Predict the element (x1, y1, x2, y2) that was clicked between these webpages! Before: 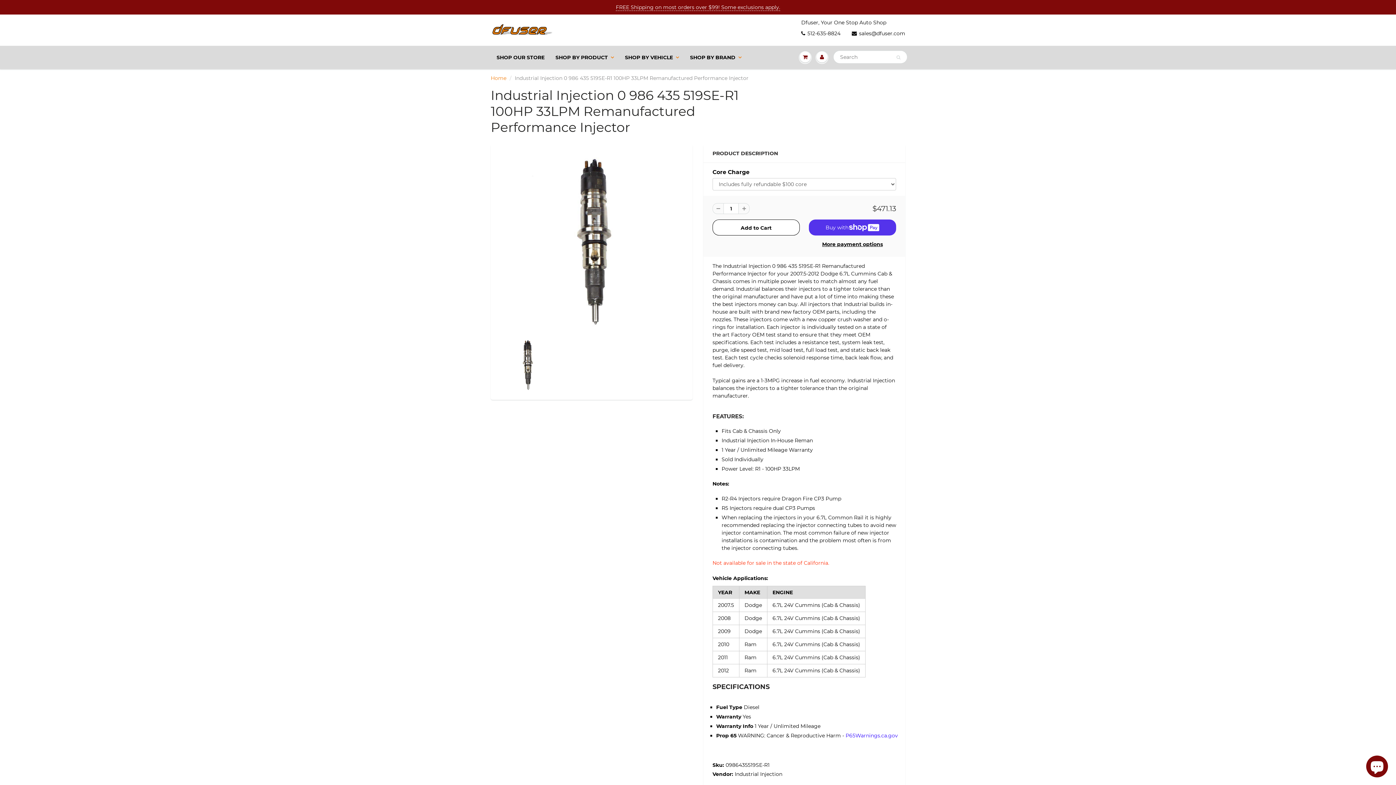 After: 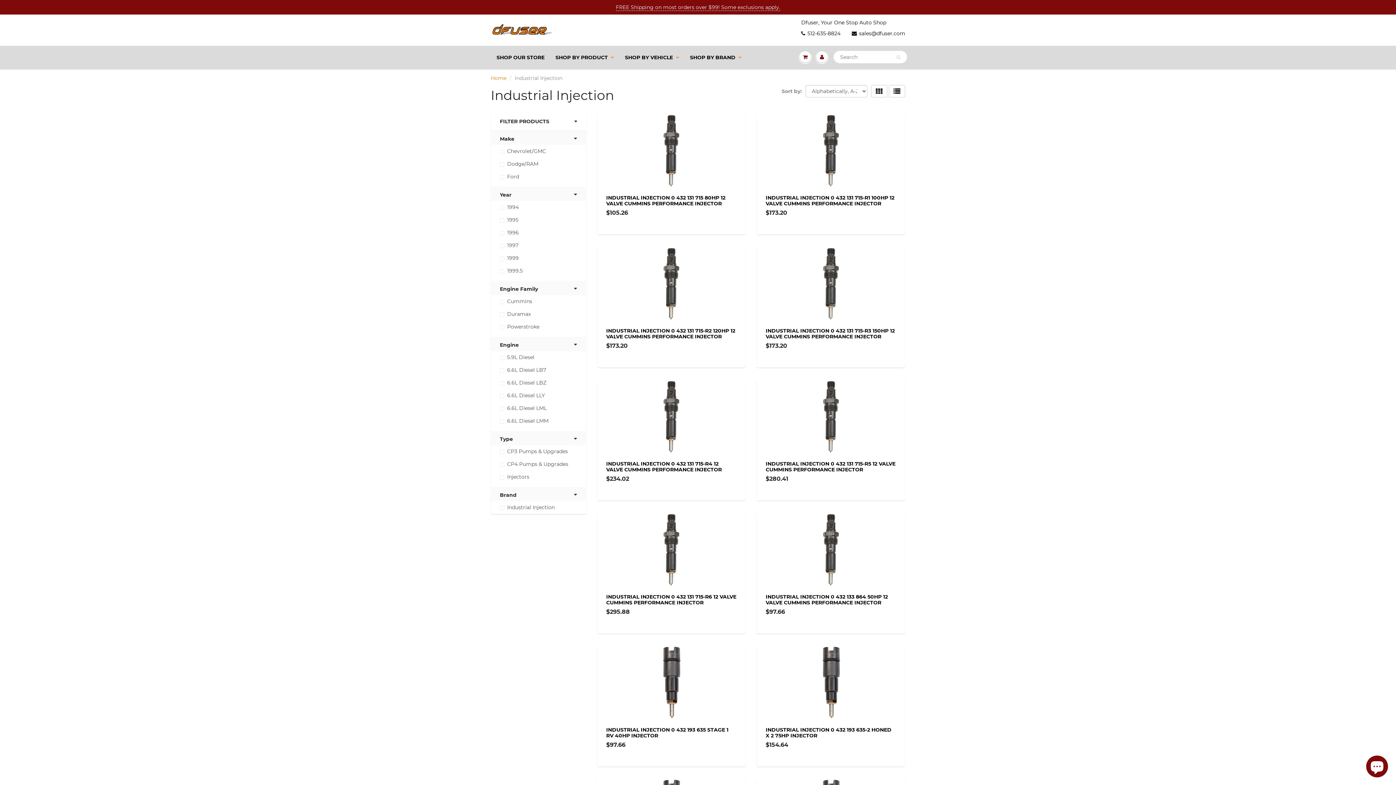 Action: label: Industrial Injection bbox: (734, 771, 782, 777)